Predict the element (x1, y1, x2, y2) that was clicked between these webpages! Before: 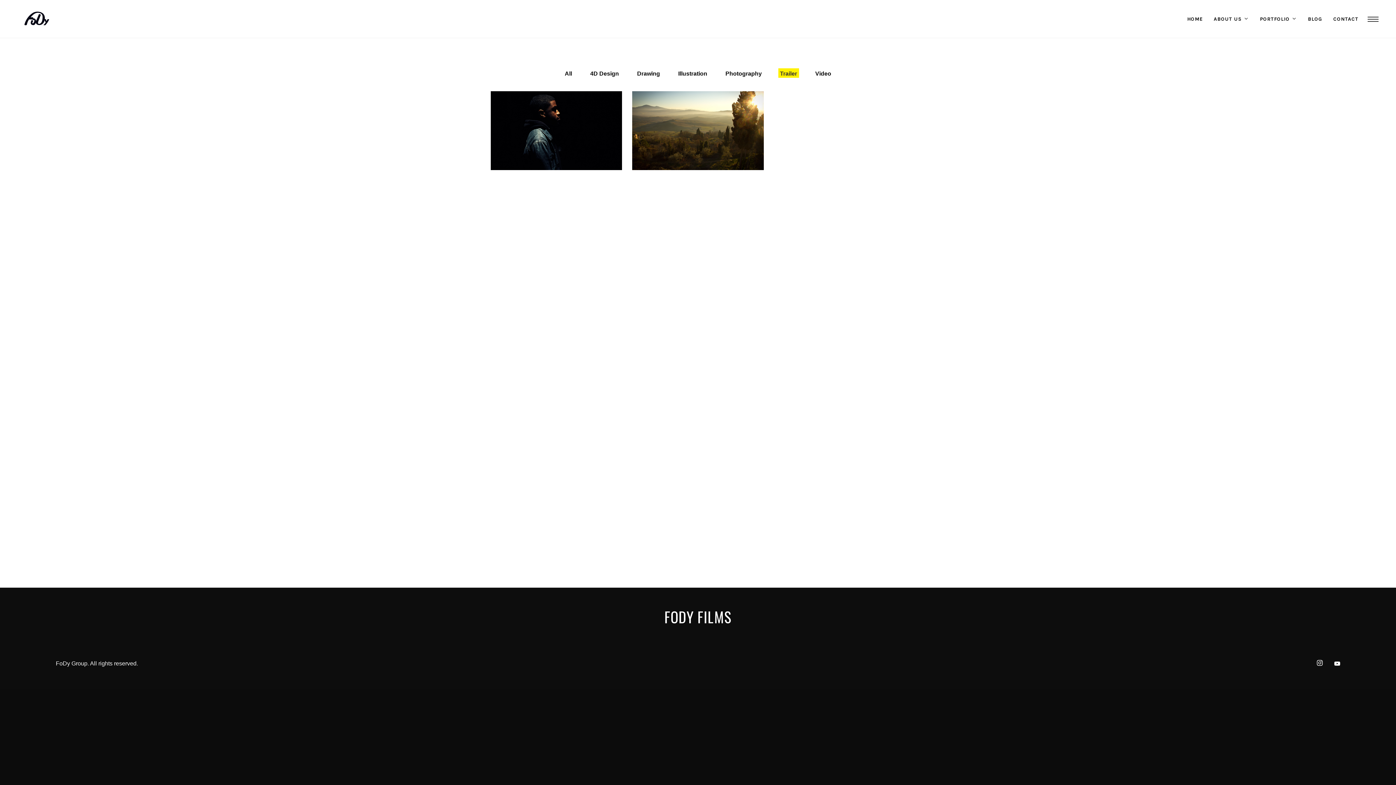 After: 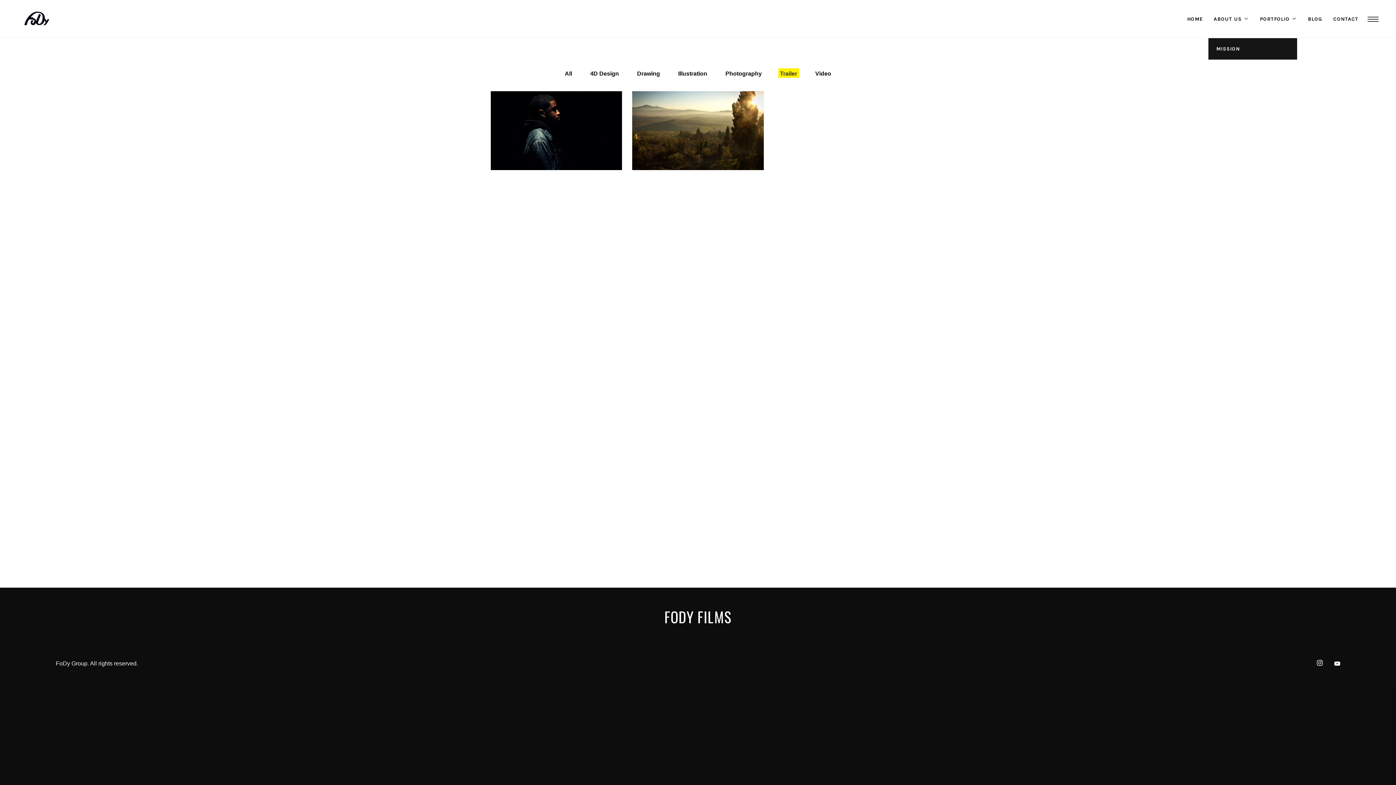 Action: label: ABOUT US bbox: (1208, 0, 1254, 38)